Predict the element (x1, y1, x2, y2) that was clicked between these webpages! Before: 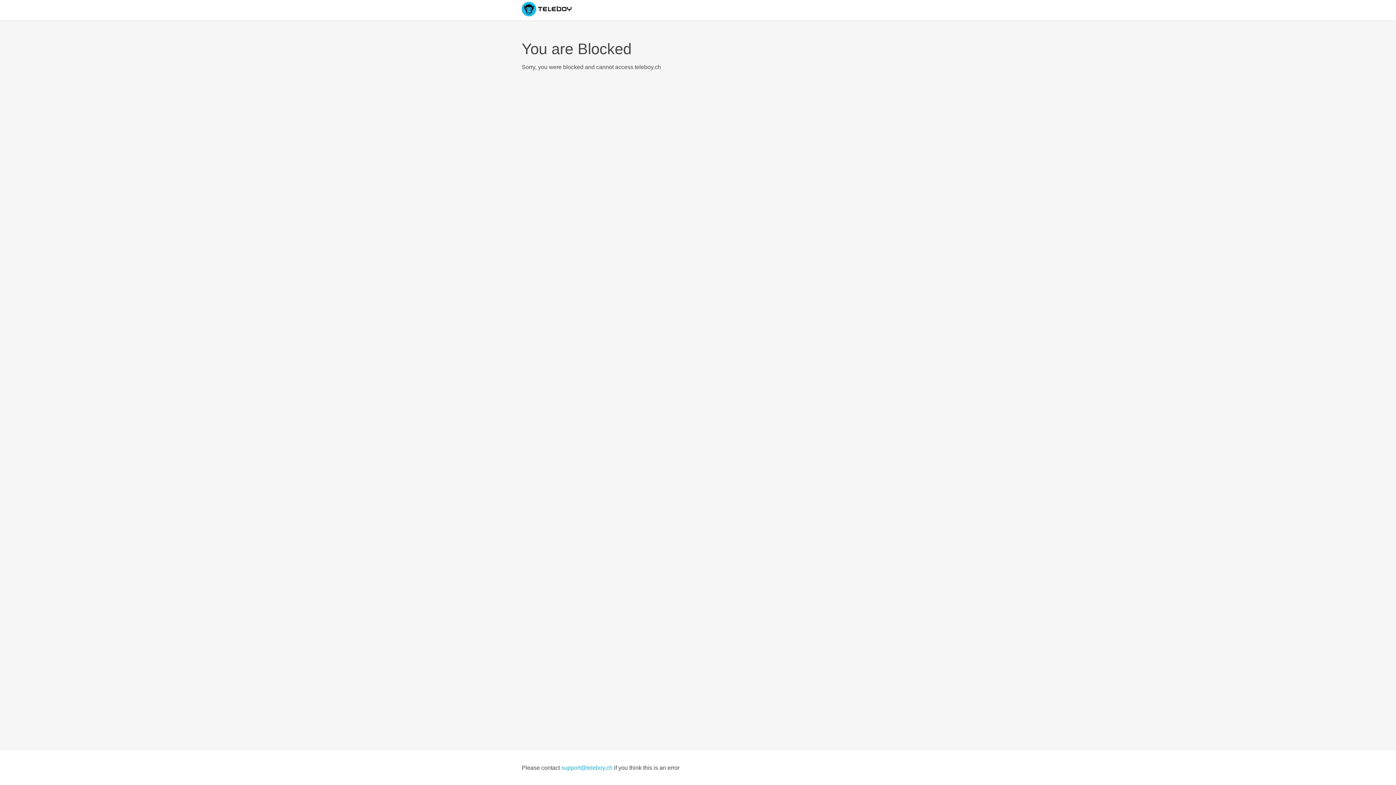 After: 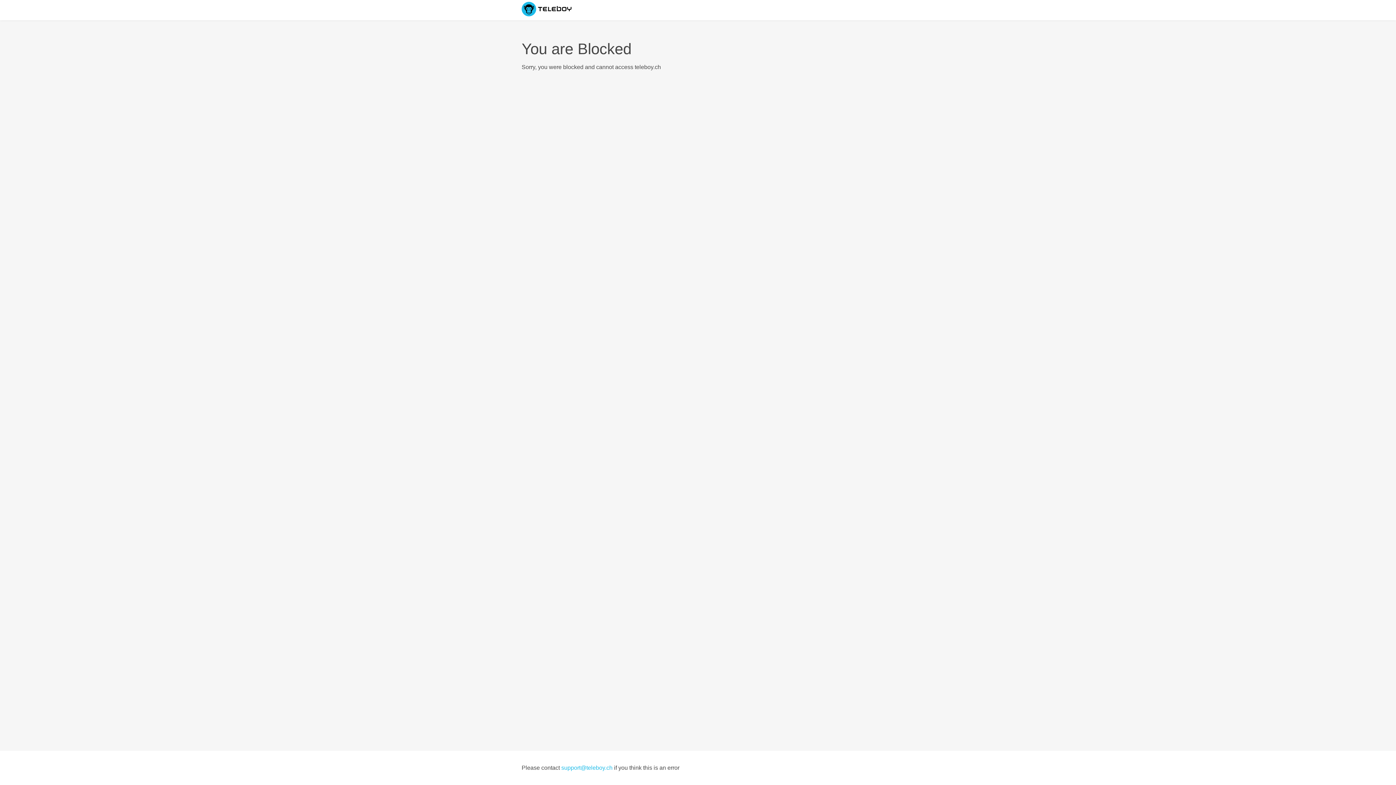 Action: bbox: (561, 765, 612, 771) label: support@teleboy.ch